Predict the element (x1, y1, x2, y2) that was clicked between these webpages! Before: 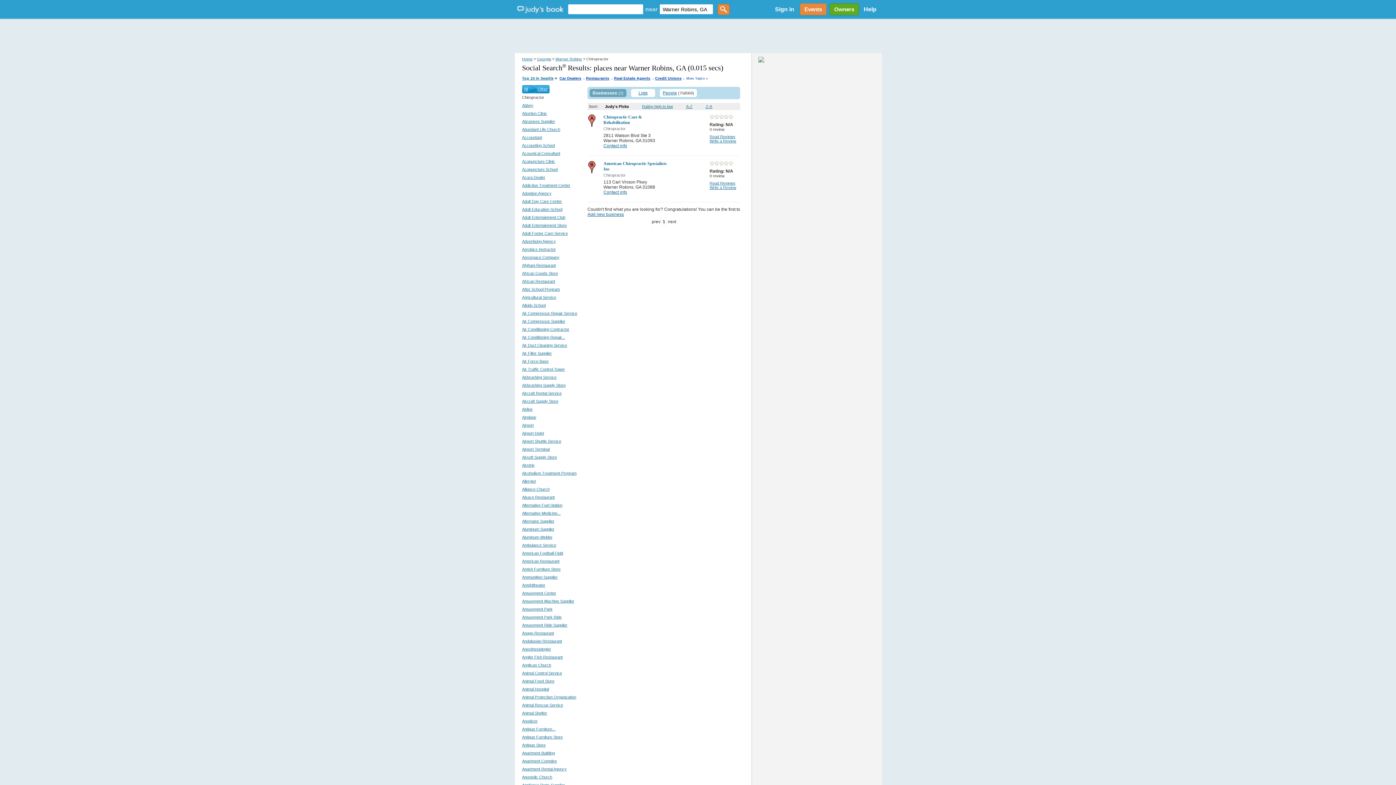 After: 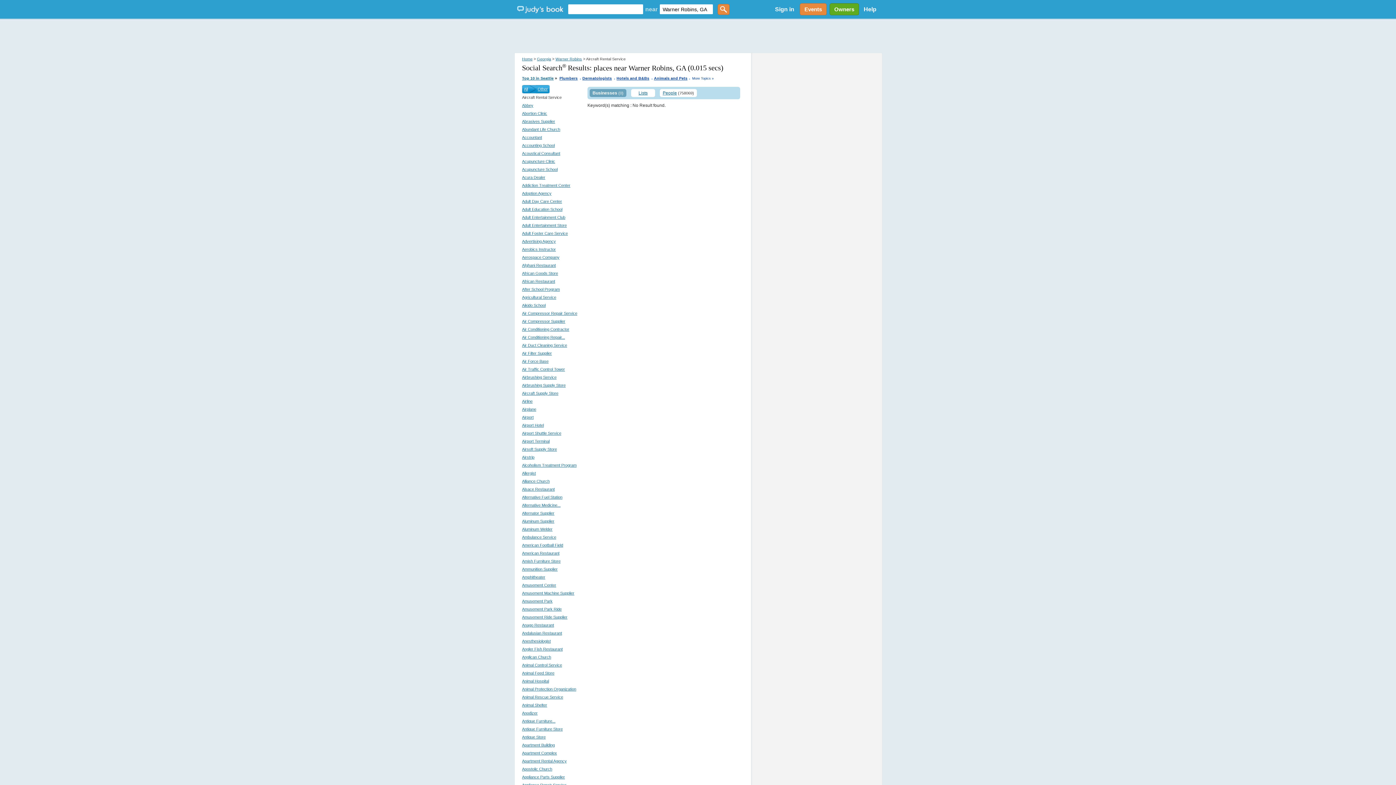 Action: label: Aircraft Rental Service bbox: (522, 391, 561, 395)